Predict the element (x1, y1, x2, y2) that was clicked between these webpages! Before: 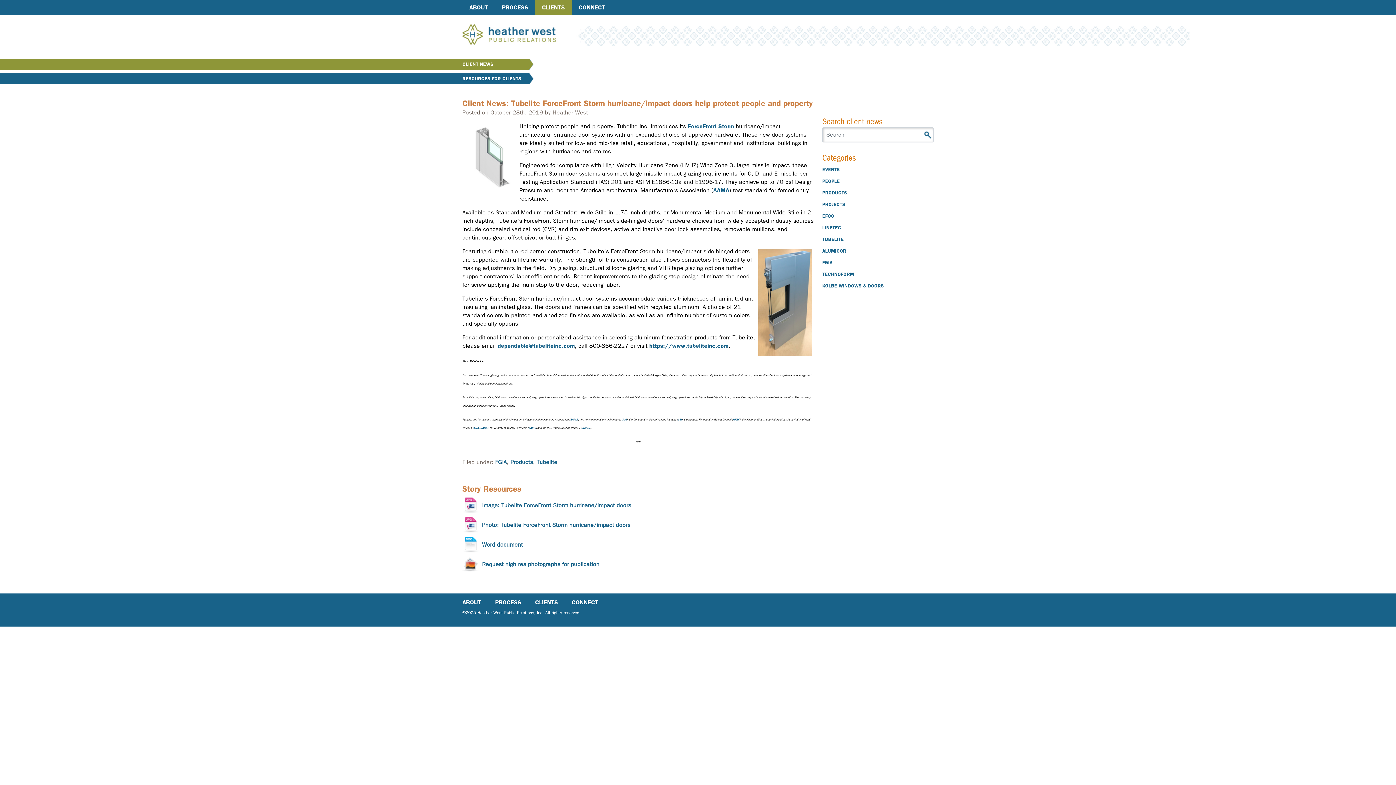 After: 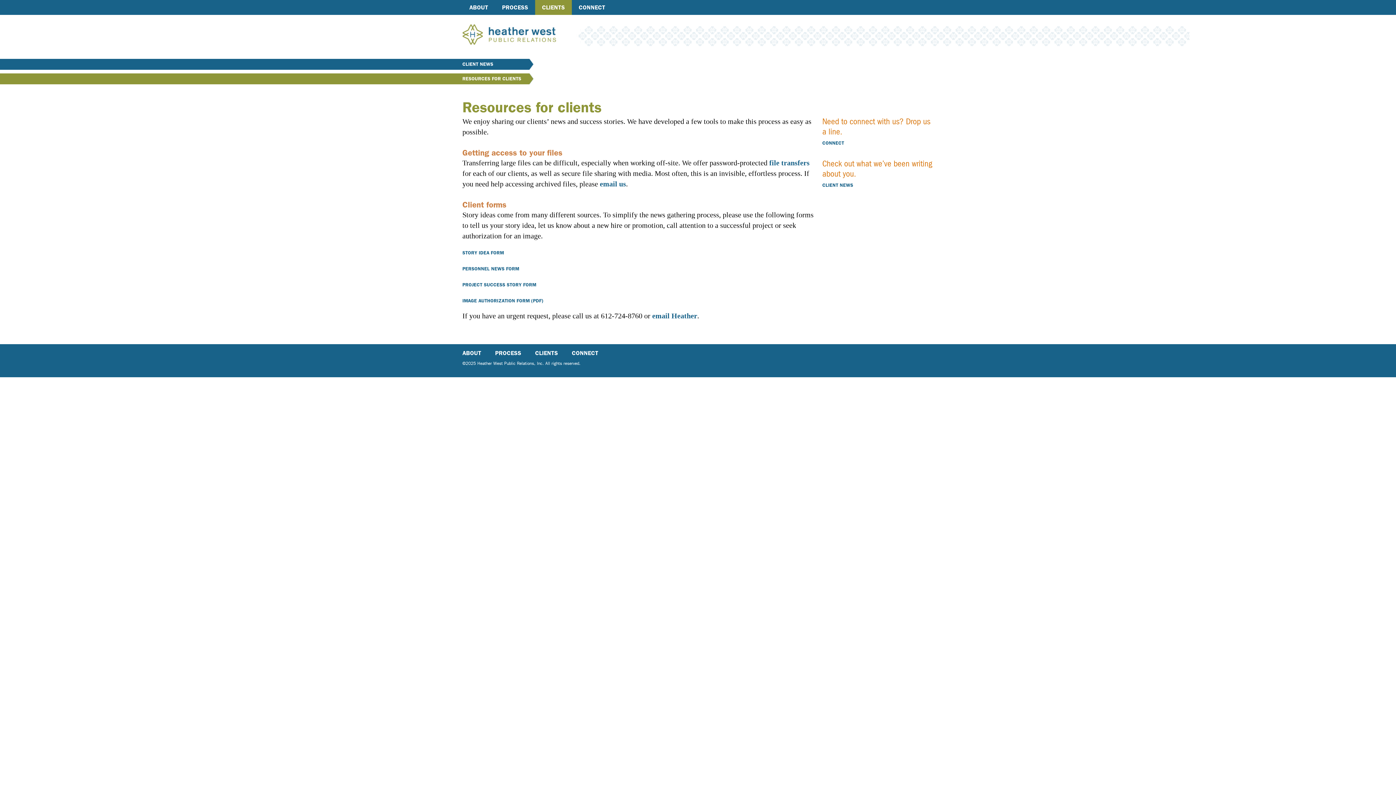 Action: label: RESOURCES FOR CLIENTS bbox: (462, 73, 533, 84)